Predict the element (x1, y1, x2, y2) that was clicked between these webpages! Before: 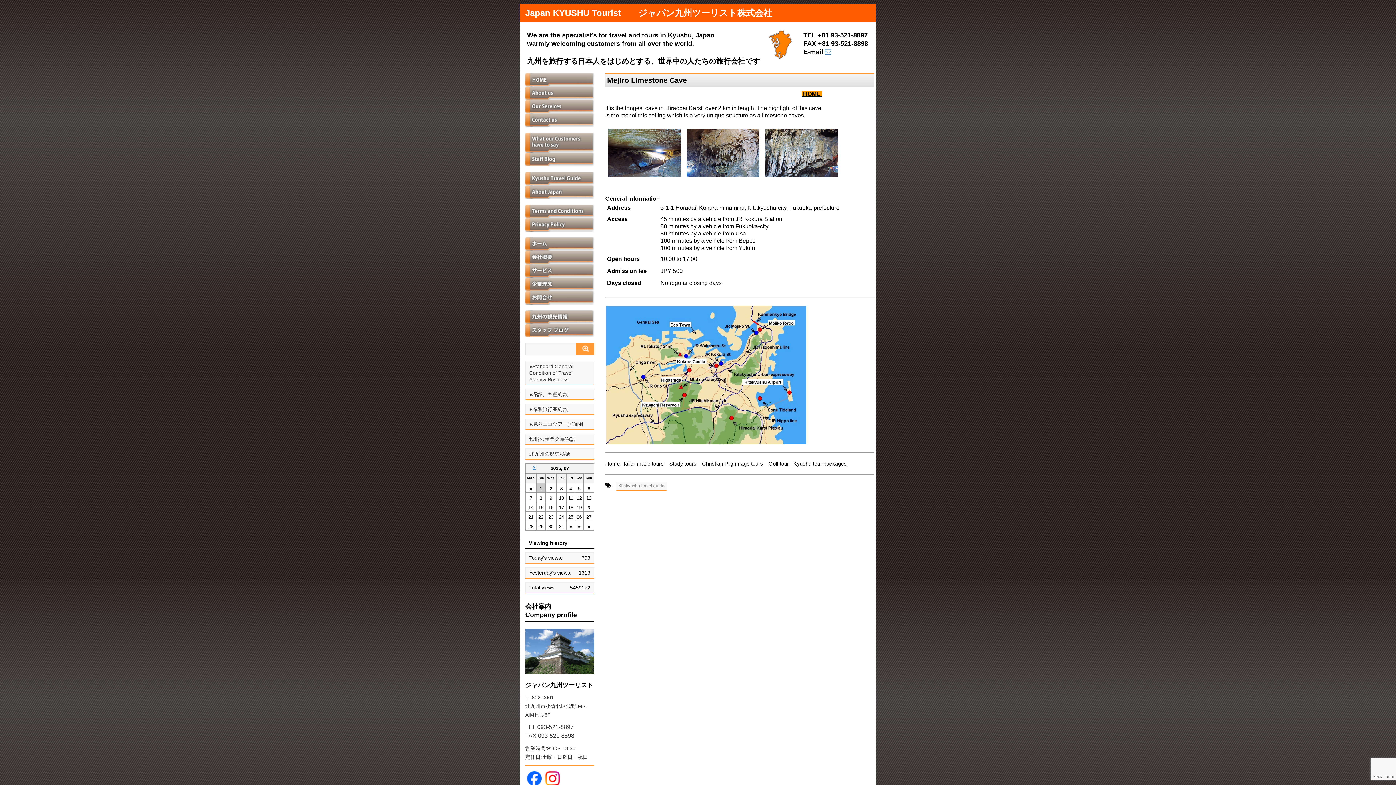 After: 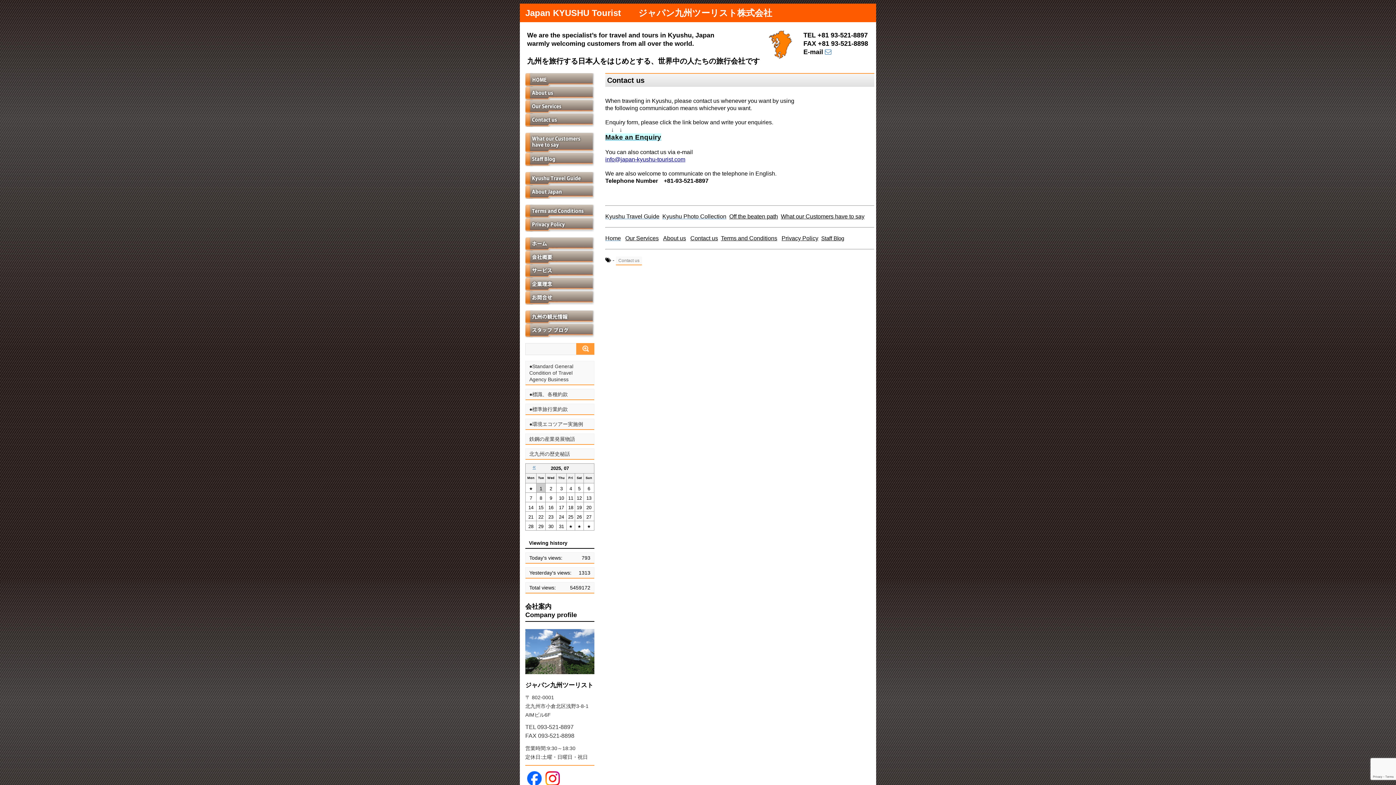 Action: bbox: (525, 113, 594, 126)